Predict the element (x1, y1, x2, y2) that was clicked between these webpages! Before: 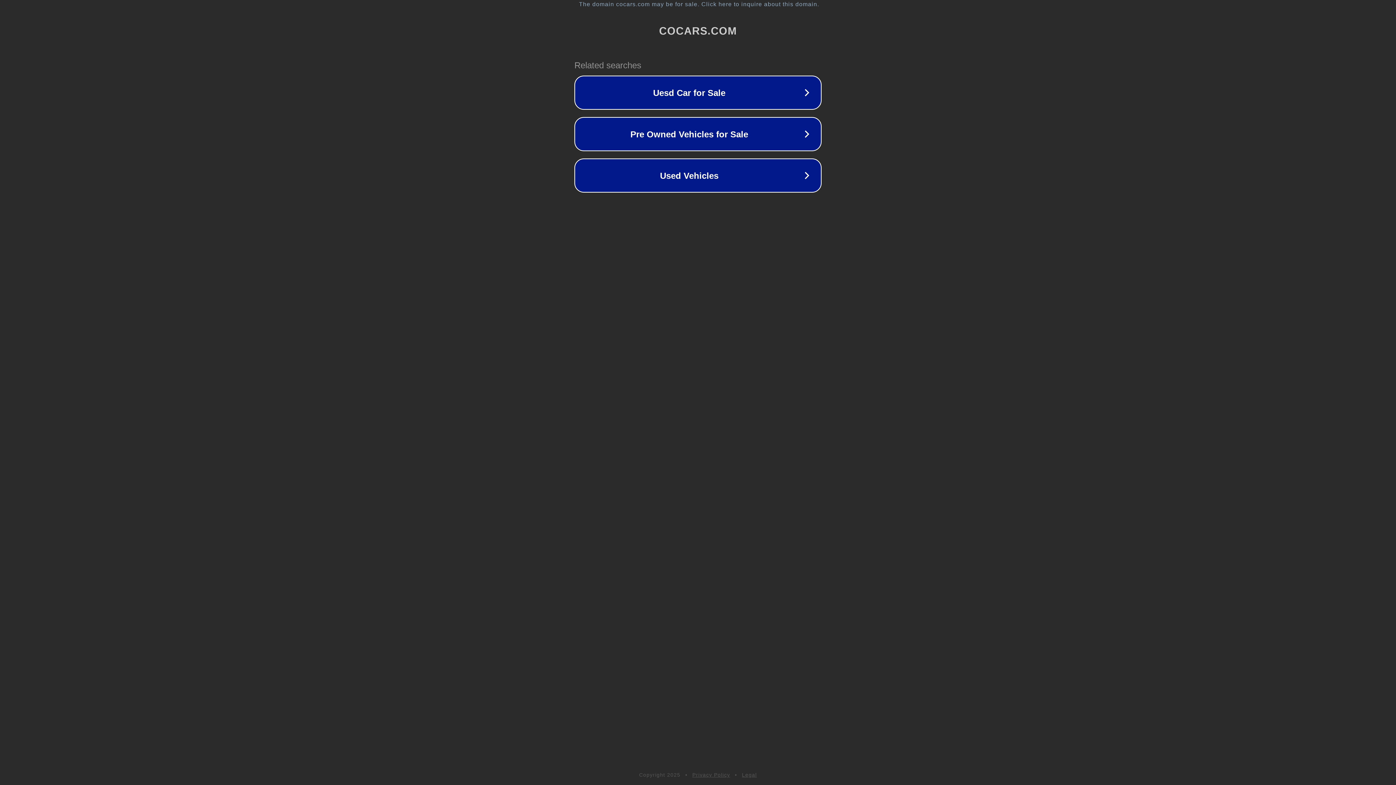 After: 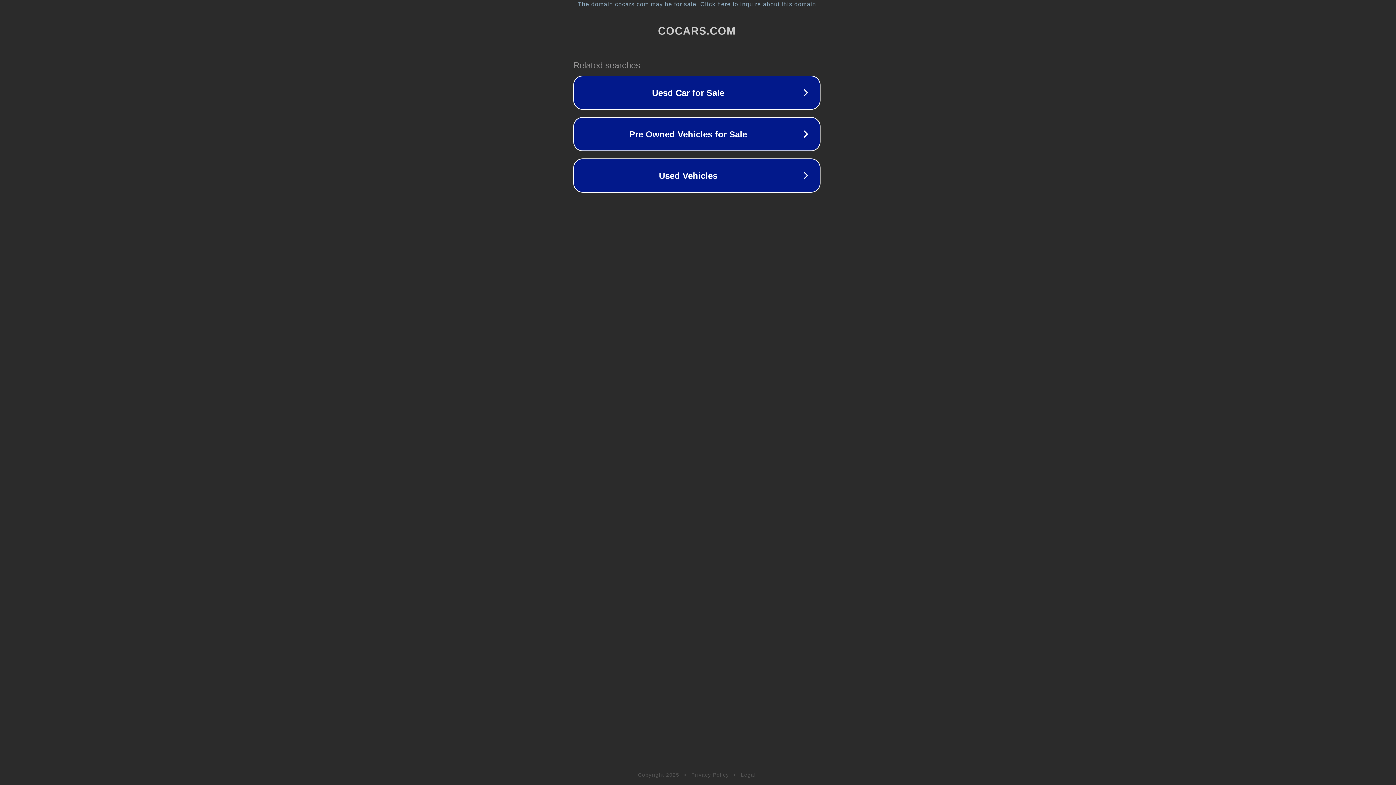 Action: bbox: (1, 1, 1397, 7) label: The domain cocars.com may be for sale. Click here to inquire about this domain.